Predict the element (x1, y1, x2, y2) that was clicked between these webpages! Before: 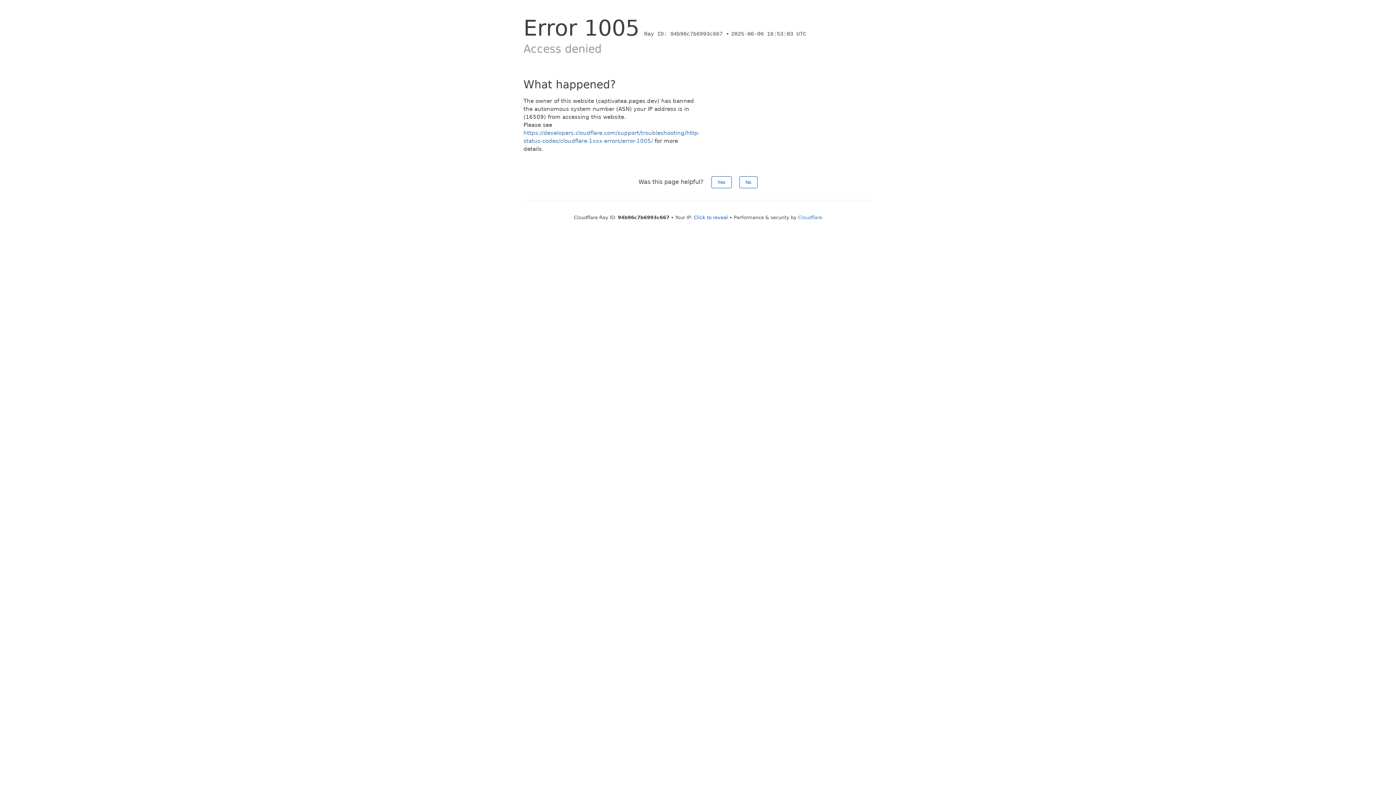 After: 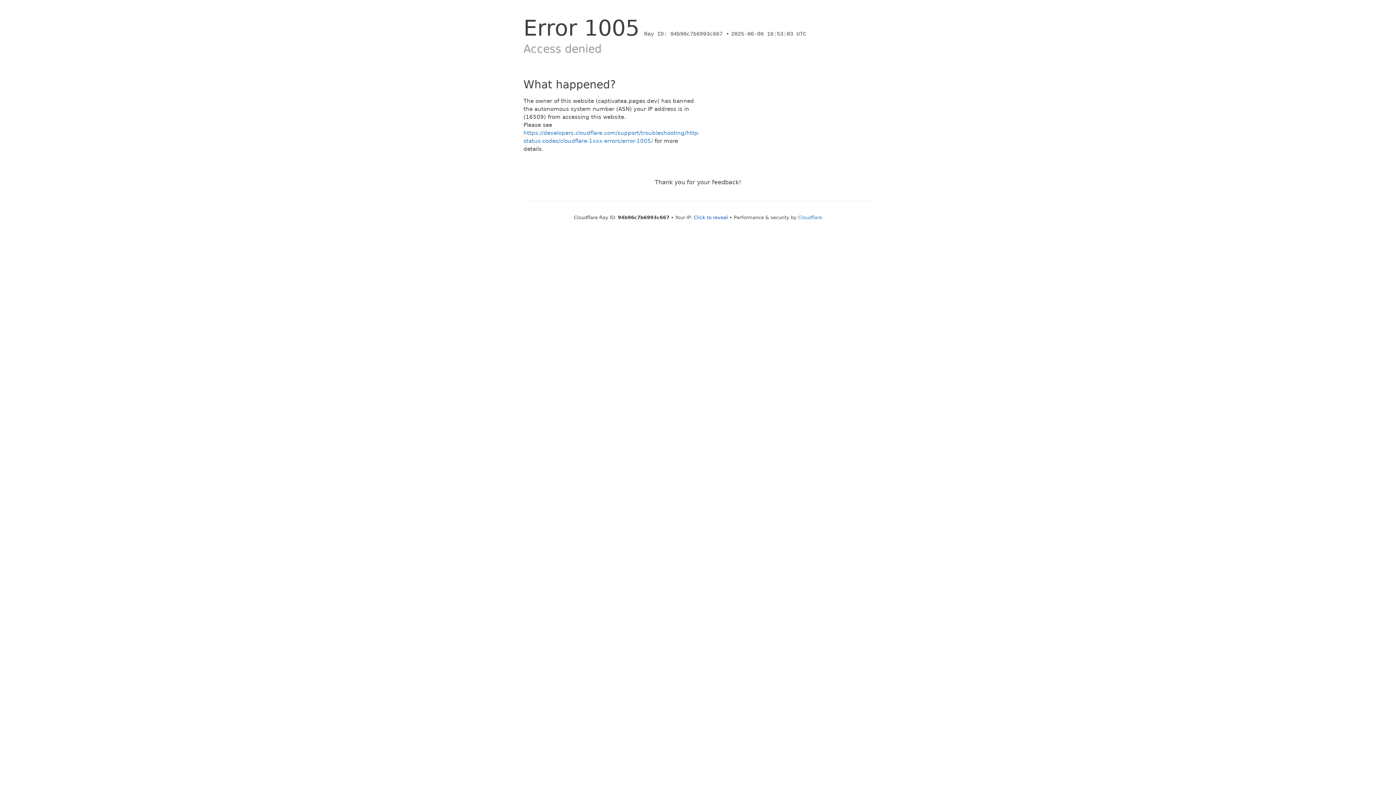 Action: bbox: (711, 176, 731, 188) label: Yes